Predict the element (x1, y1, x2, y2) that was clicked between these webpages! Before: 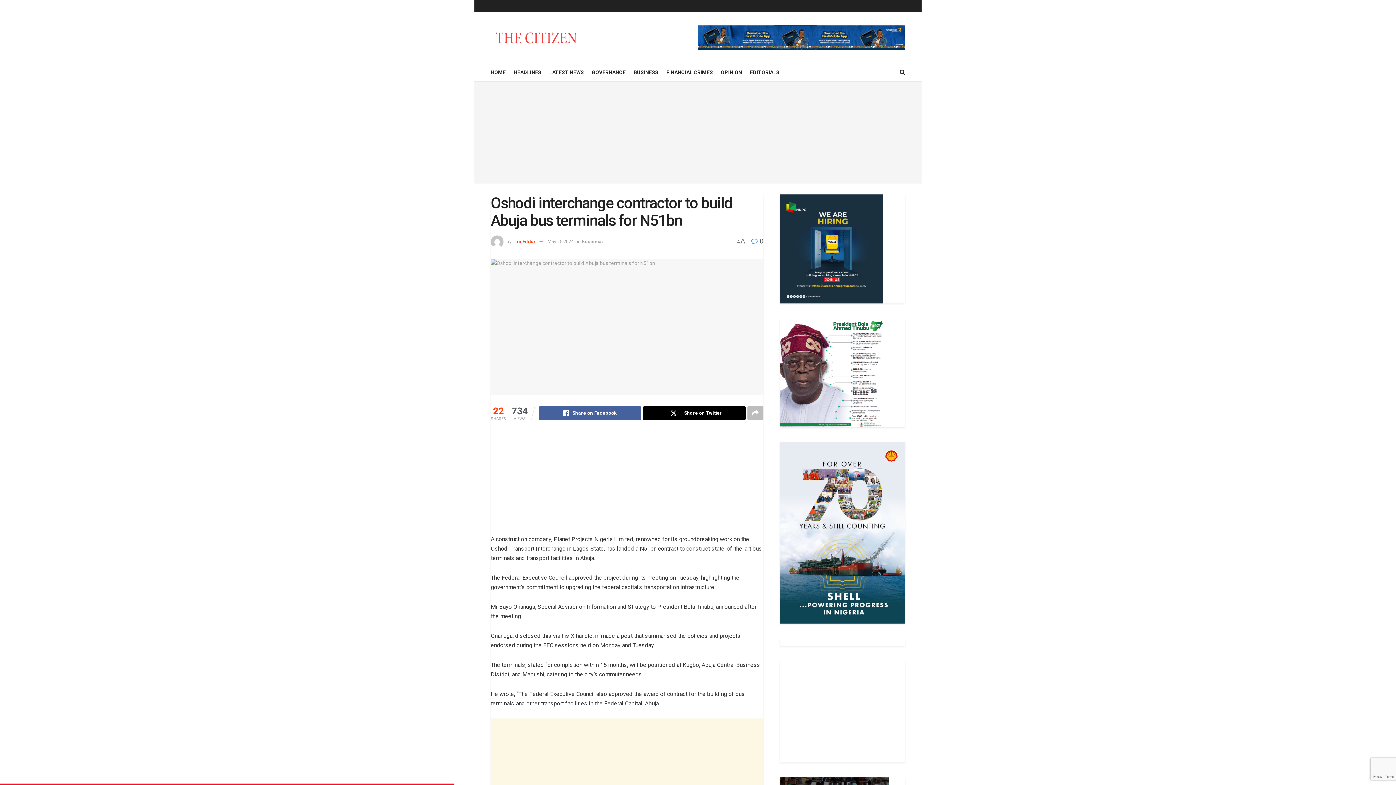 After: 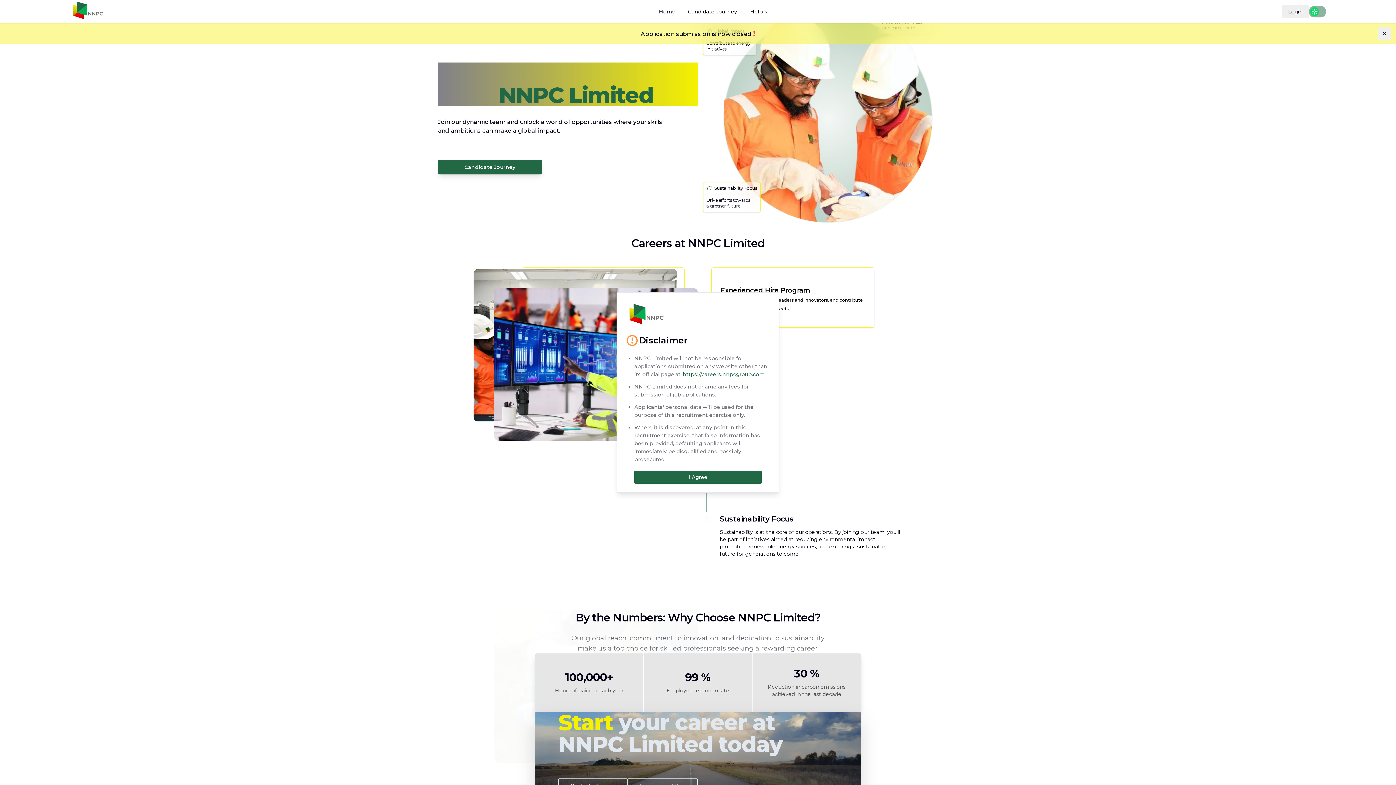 Action: bbox: (780, 245, 883, 251)